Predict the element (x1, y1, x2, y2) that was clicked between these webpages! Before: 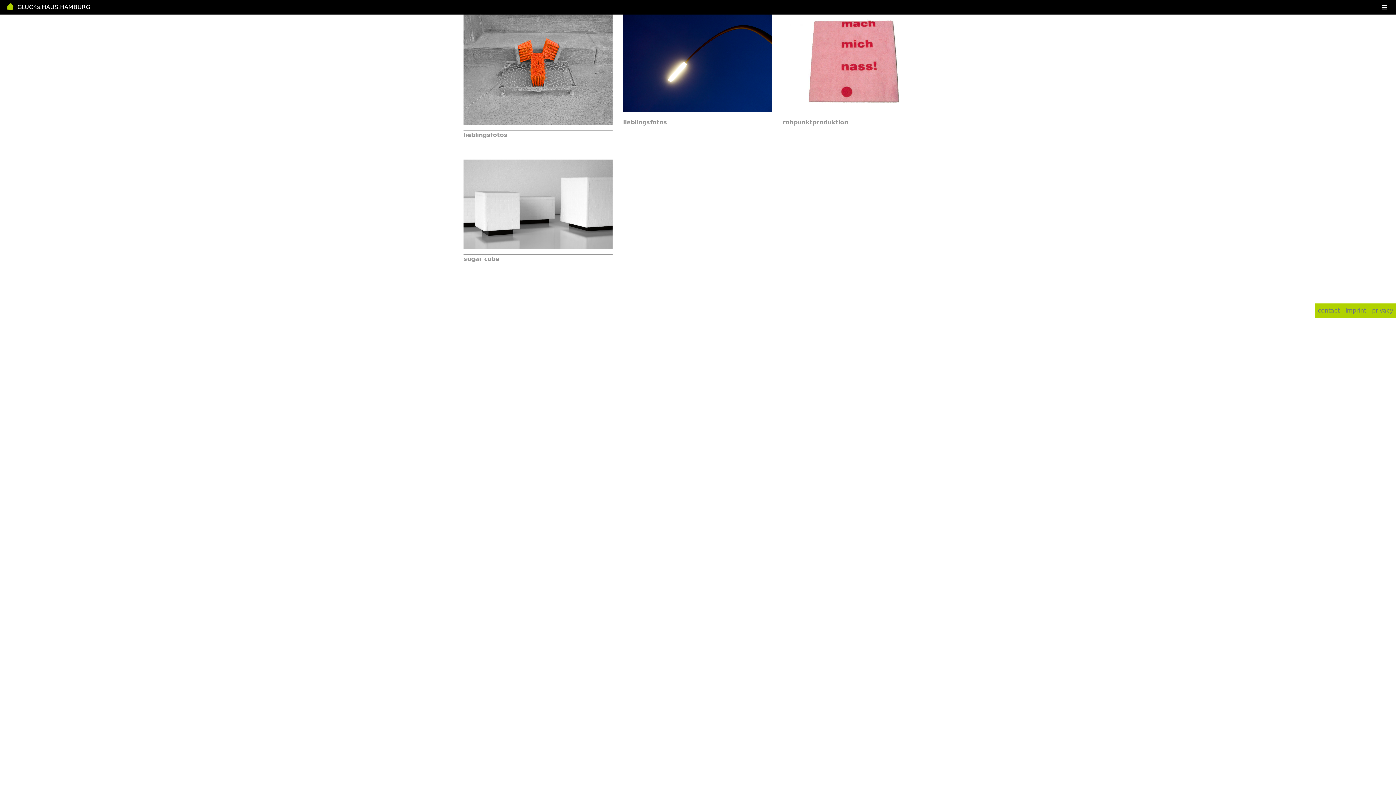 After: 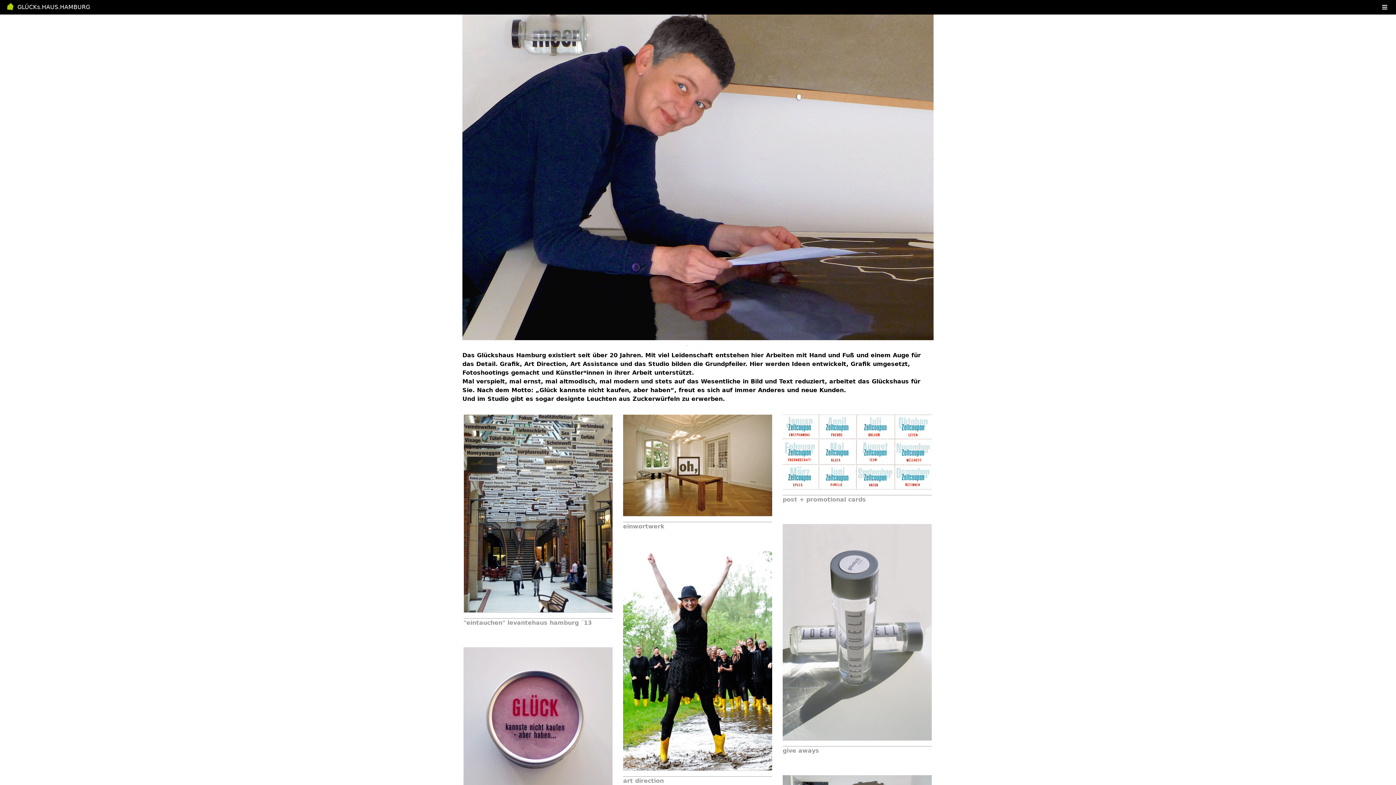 Action: label:   GLÜCKs.HAUS.HAMBURG bbox: (13, 3, 90, 10)